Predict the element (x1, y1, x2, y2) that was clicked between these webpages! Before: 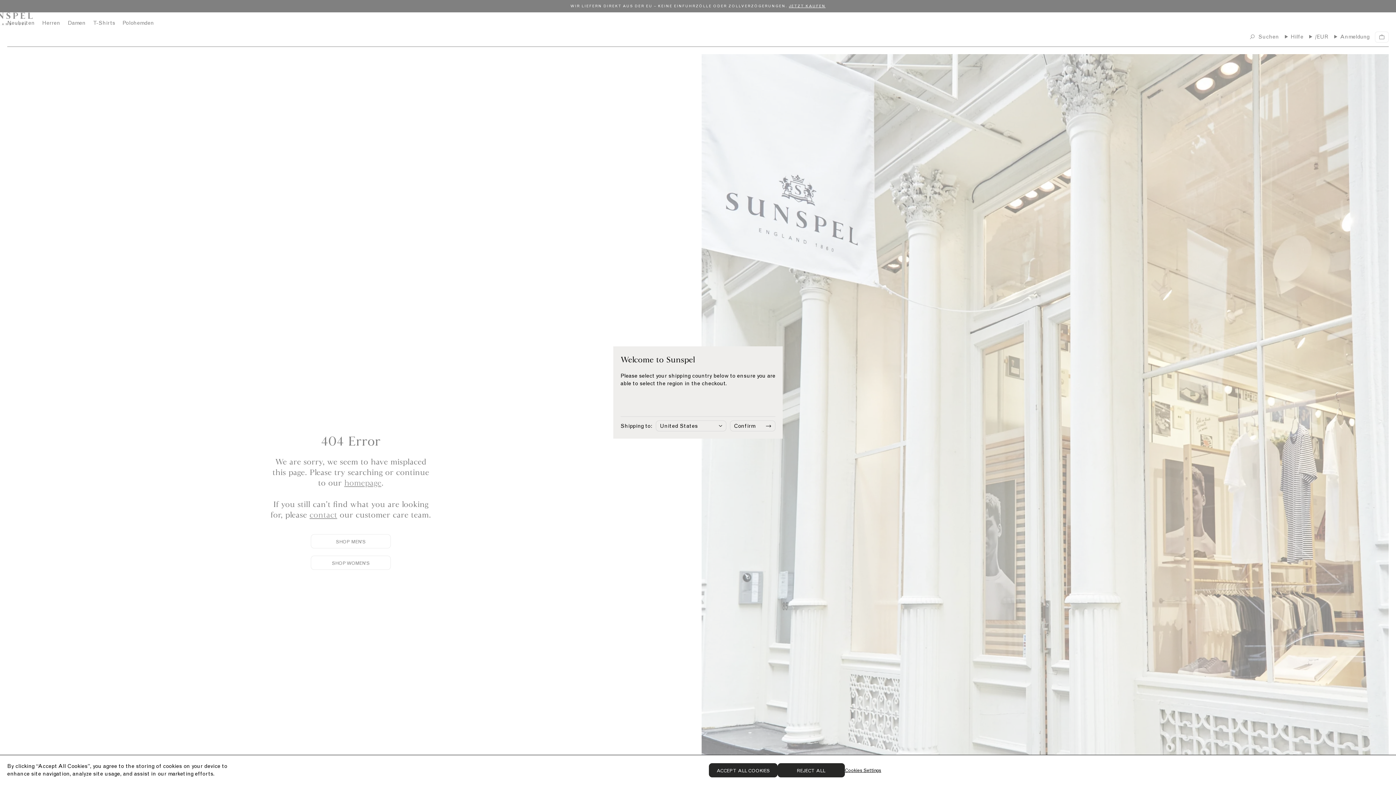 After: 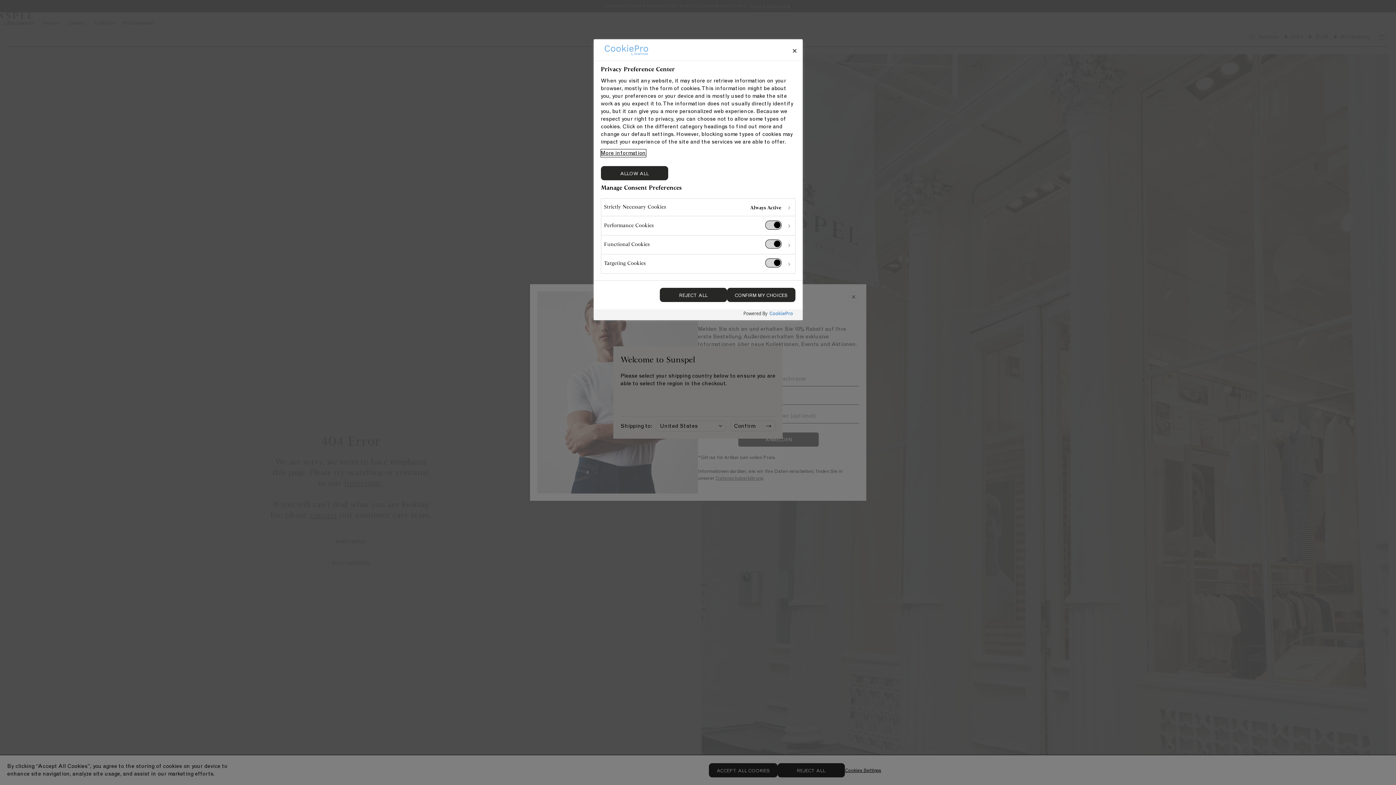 Action: bbox: (844, 763, 881, 777) label: Cookies Settings